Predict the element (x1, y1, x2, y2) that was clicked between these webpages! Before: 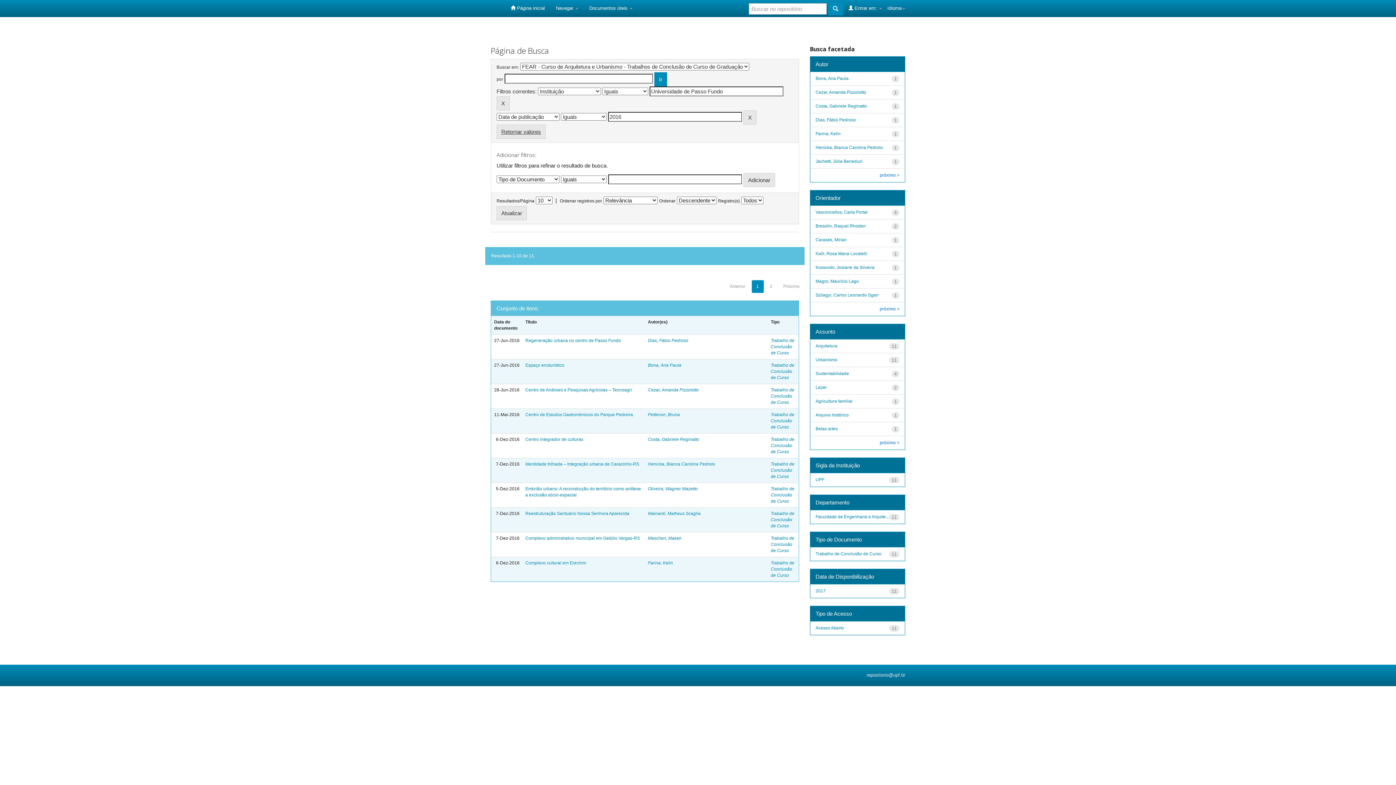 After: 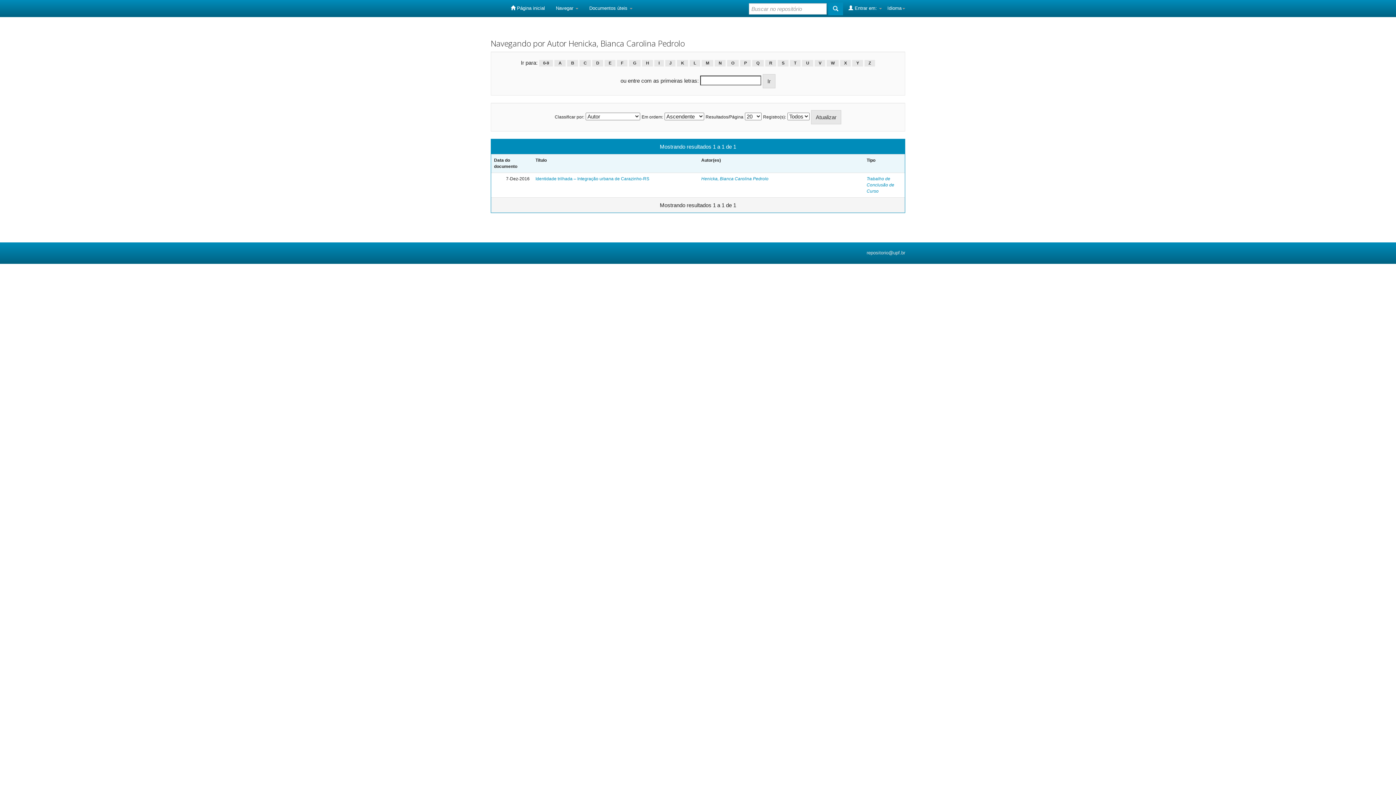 Action: bbox: (648, 461, 715, 466) label: Henicka, Bianca Carolina Pedrolo